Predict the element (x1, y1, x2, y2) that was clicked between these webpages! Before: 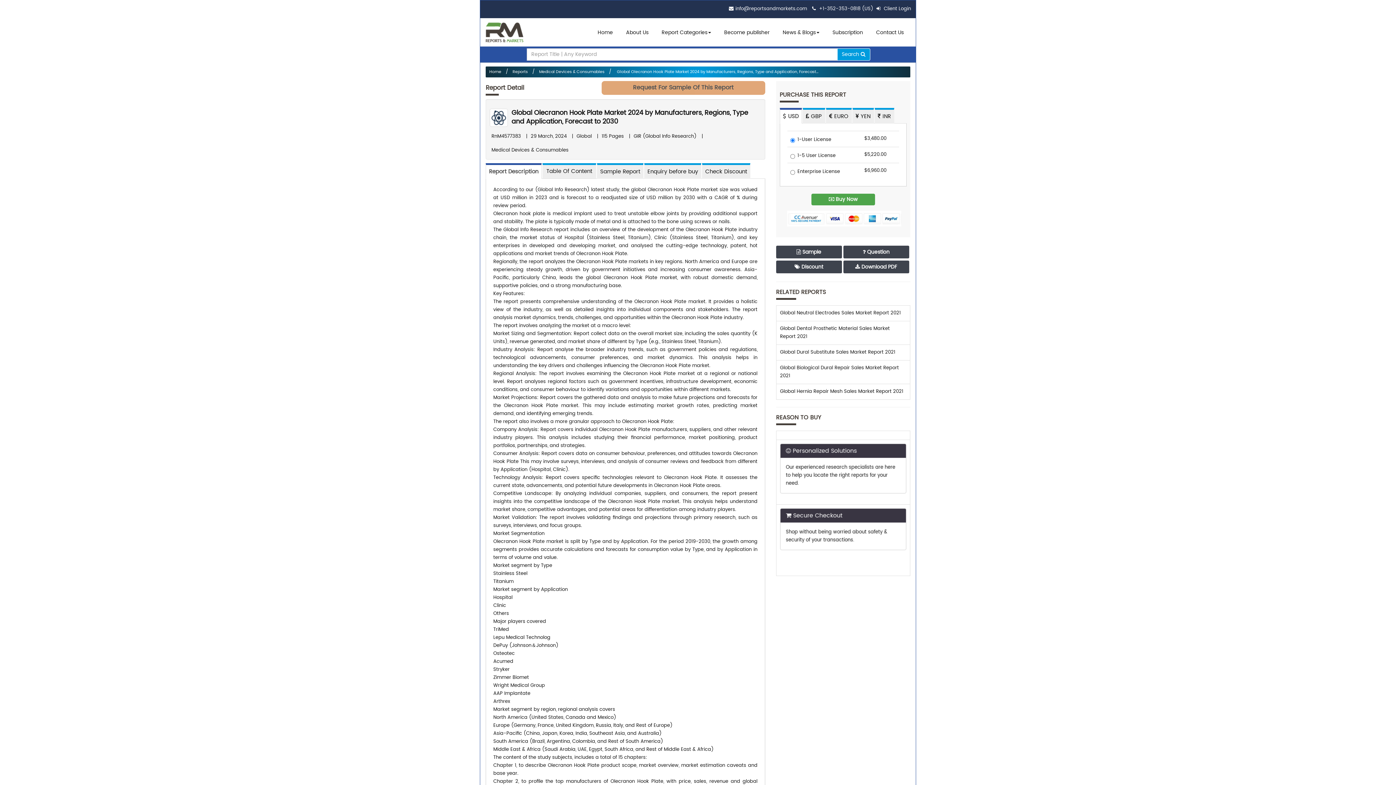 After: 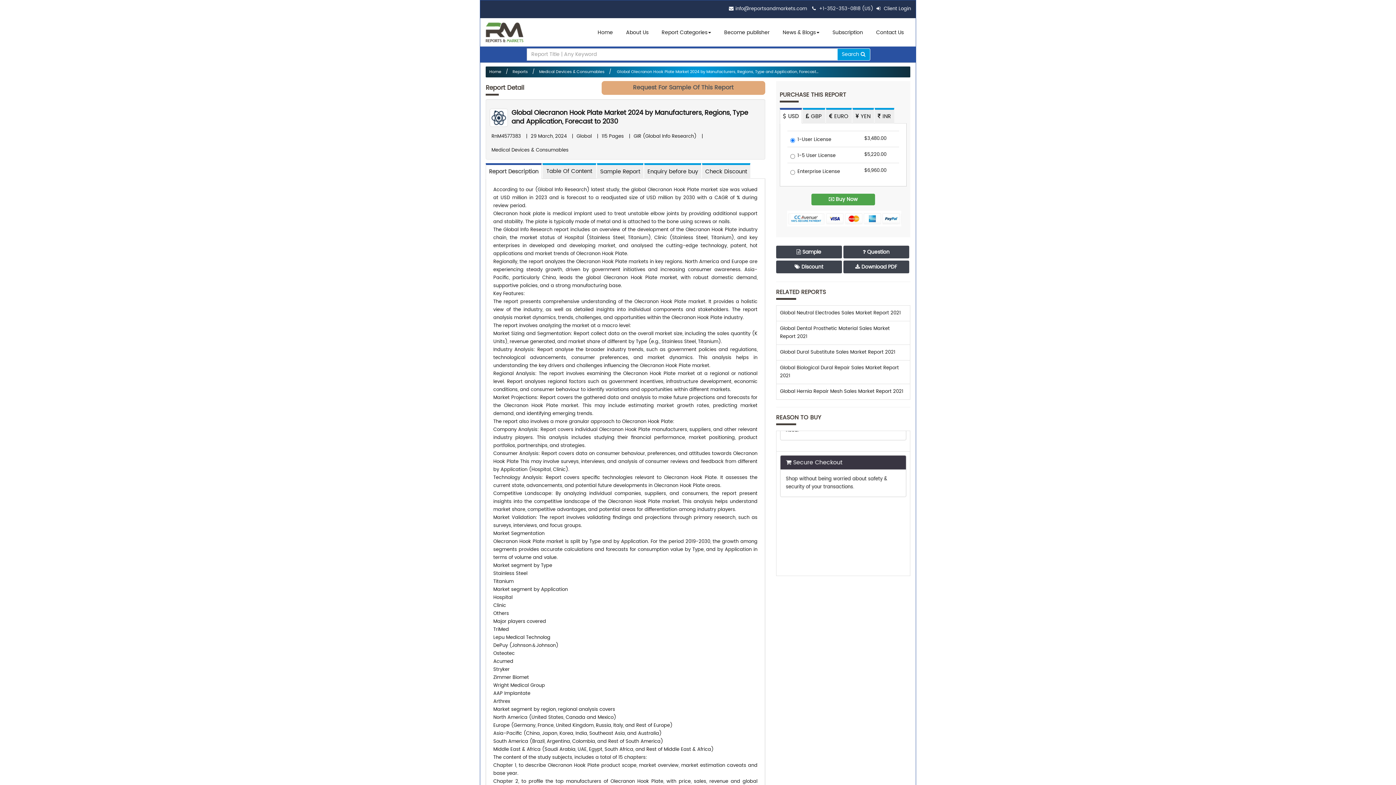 Action: bbox: (843, 245, 909, 258) label:  Question